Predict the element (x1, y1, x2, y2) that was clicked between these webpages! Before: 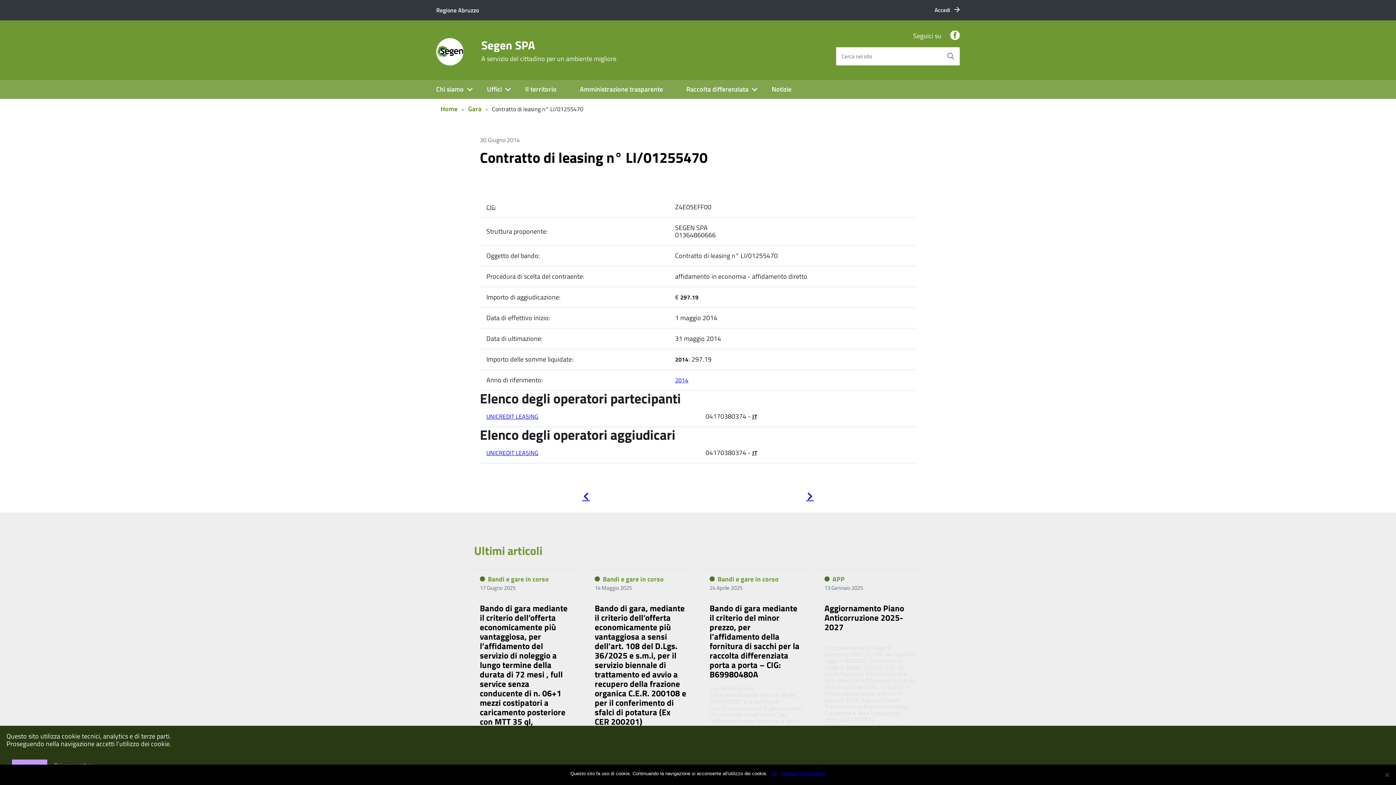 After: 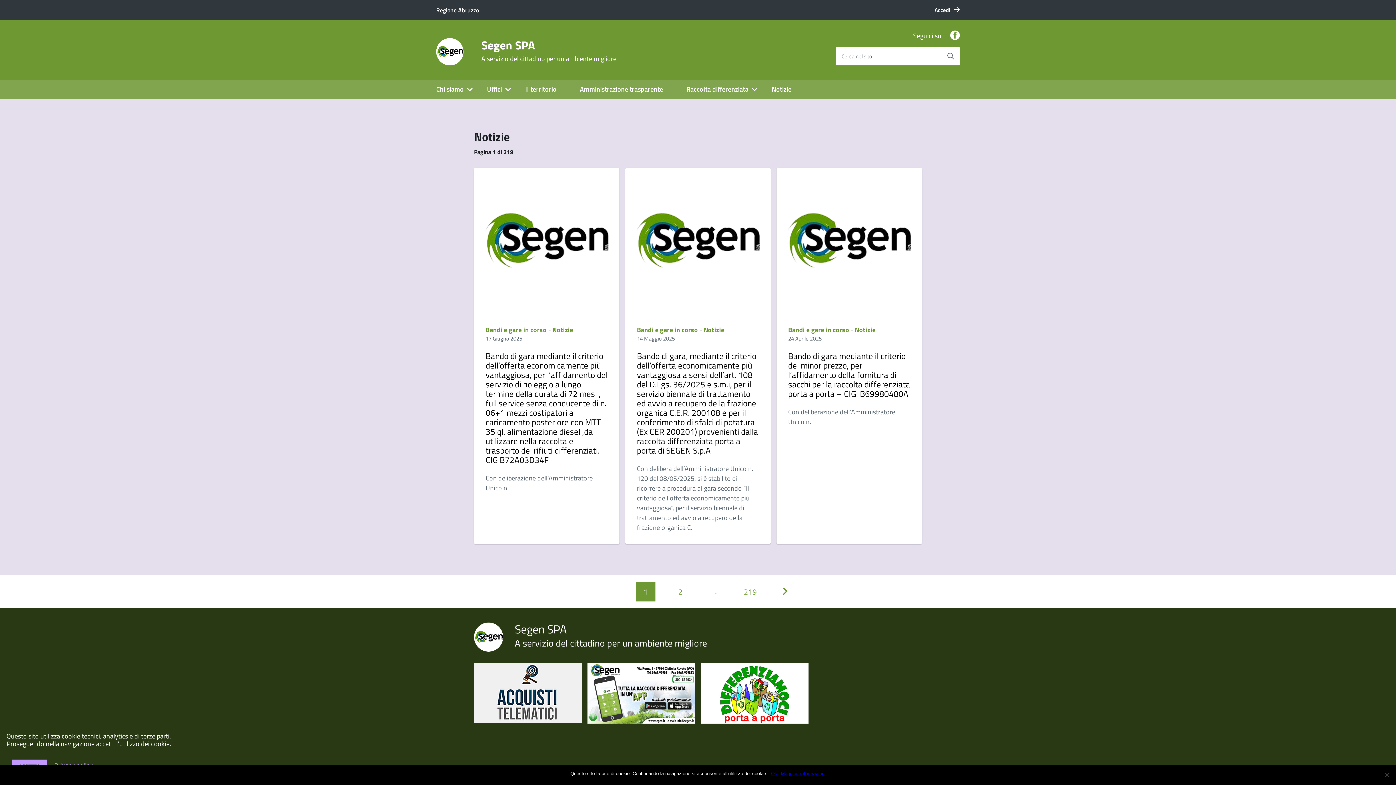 Action: bbox: (474, 542, 542, 559) label: Ultimi articoli